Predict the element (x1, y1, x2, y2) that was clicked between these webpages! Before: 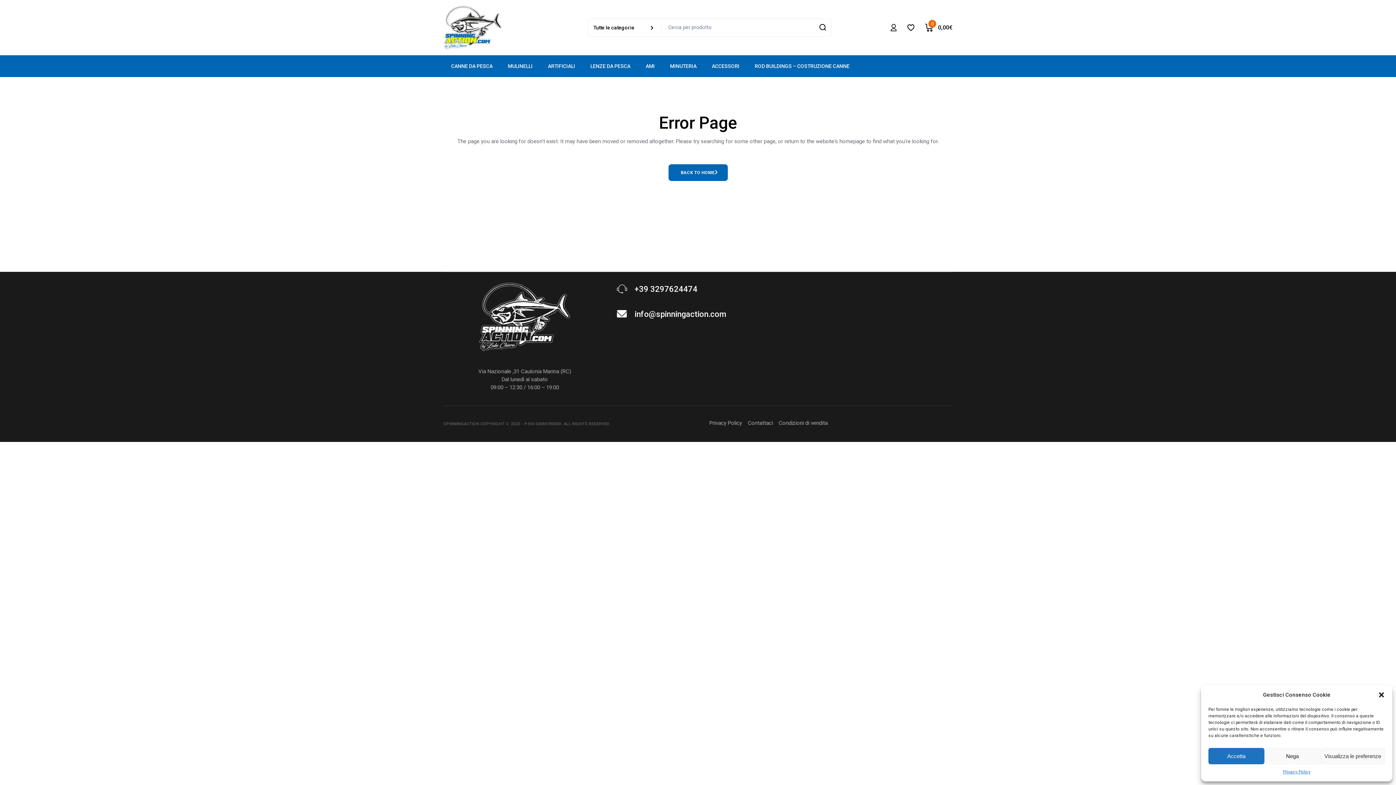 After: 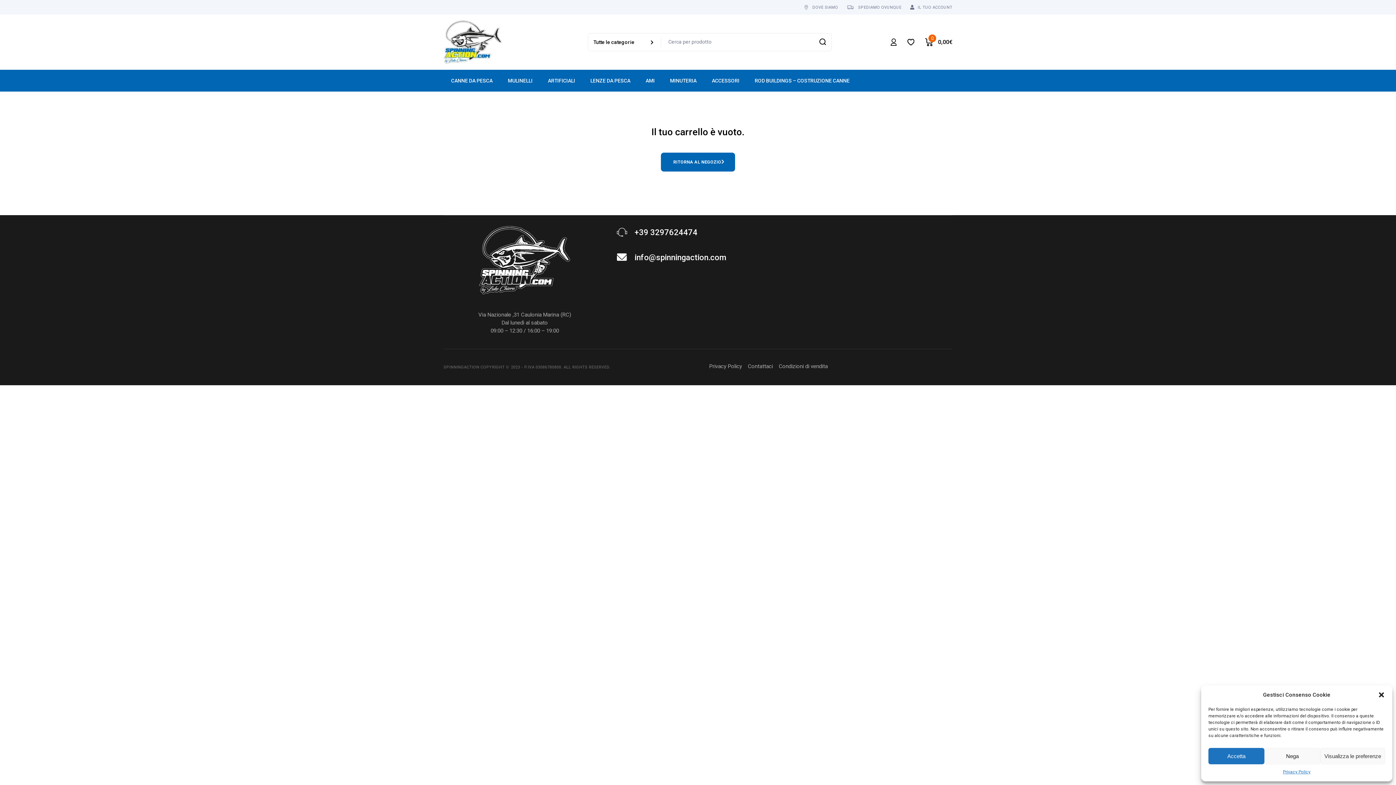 Action: label: 0

0,00€ bbox: (925, 23, 952, 31)